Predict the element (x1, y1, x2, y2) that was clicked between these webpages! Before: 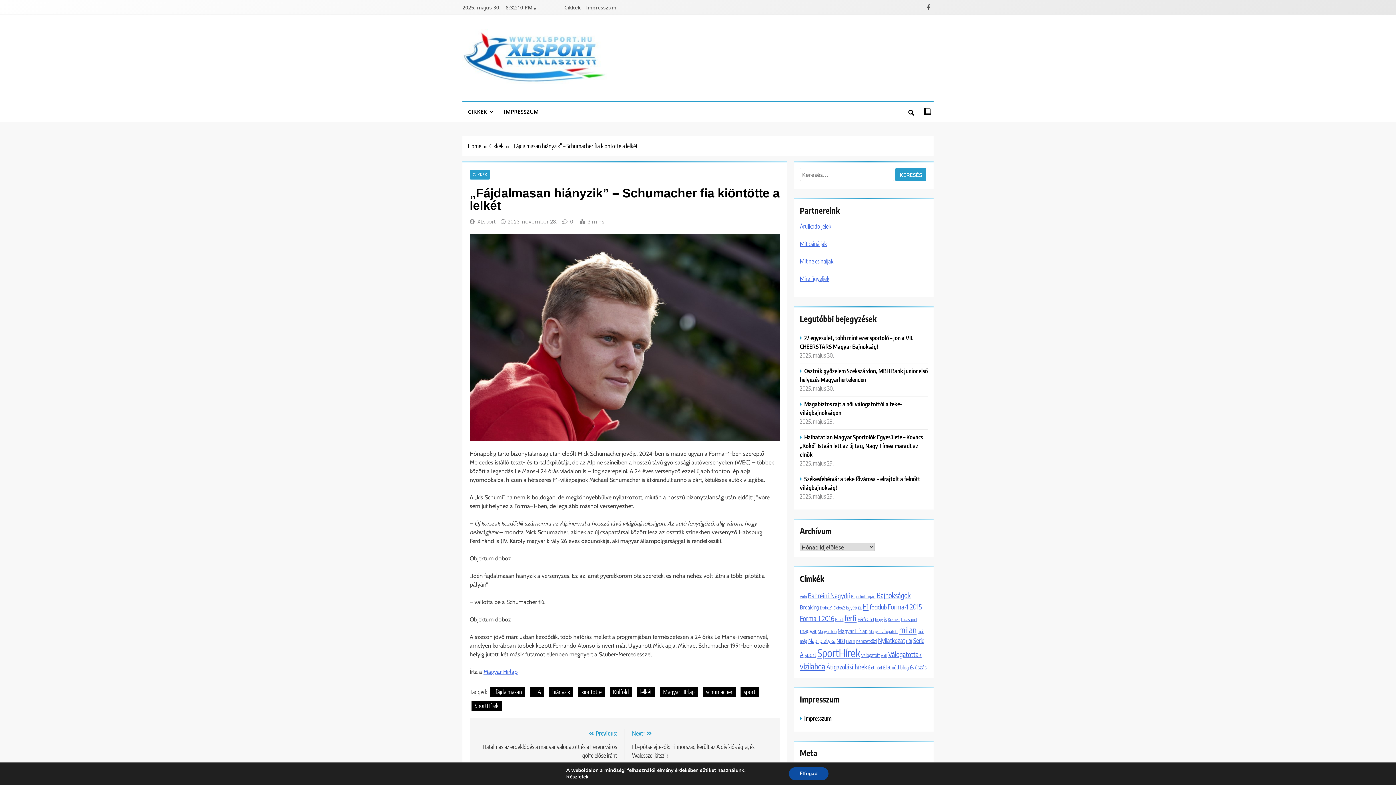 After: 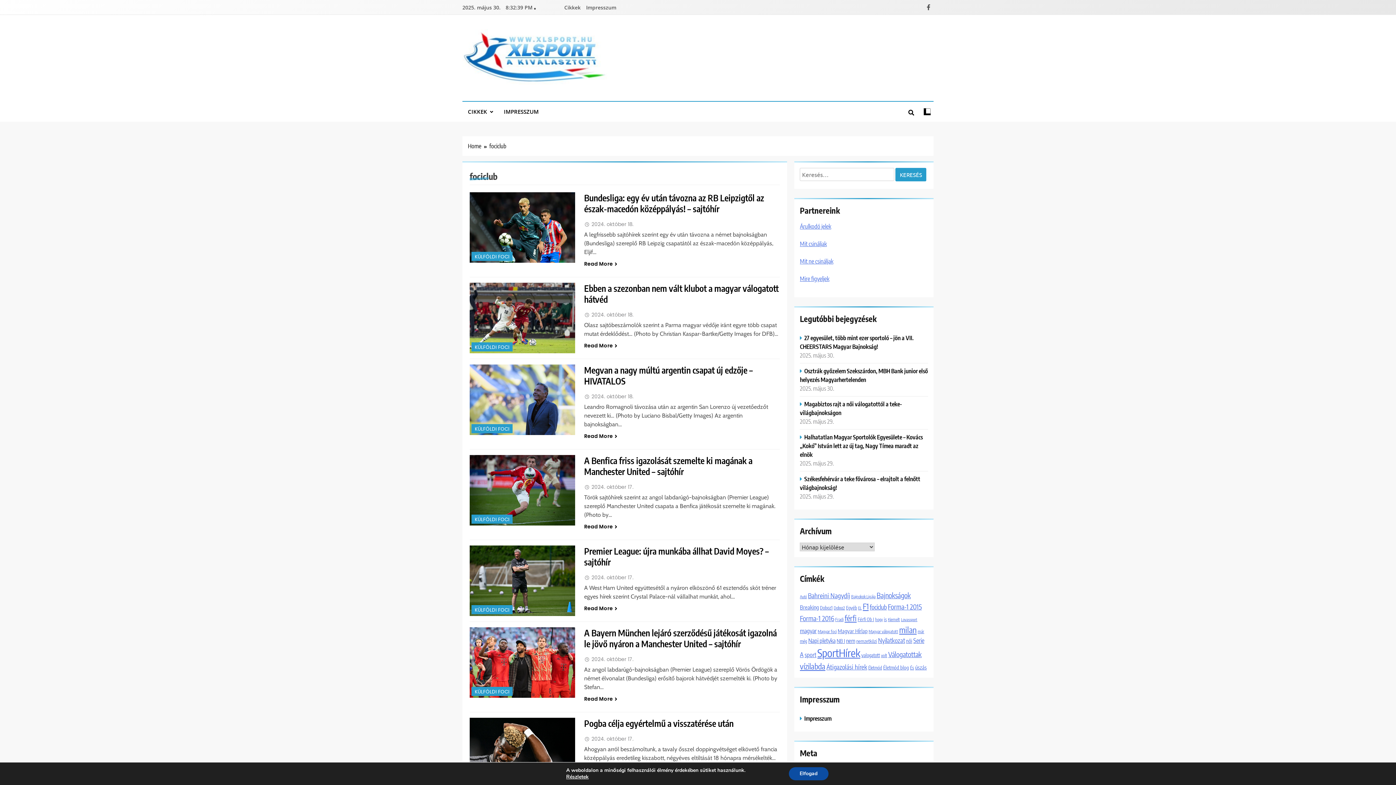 Action: label: fociclub (2 722 elem) bbox: (869, 603, 886, 611)